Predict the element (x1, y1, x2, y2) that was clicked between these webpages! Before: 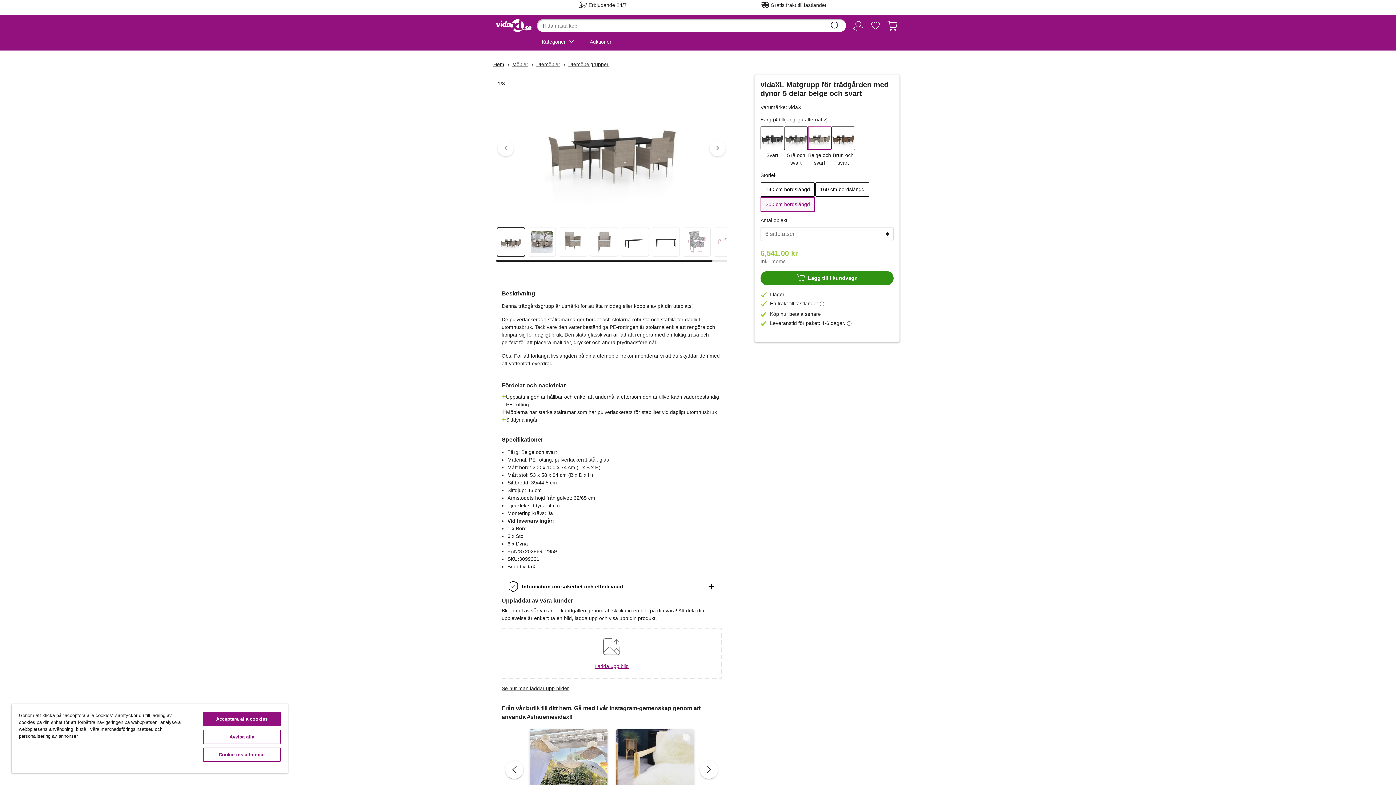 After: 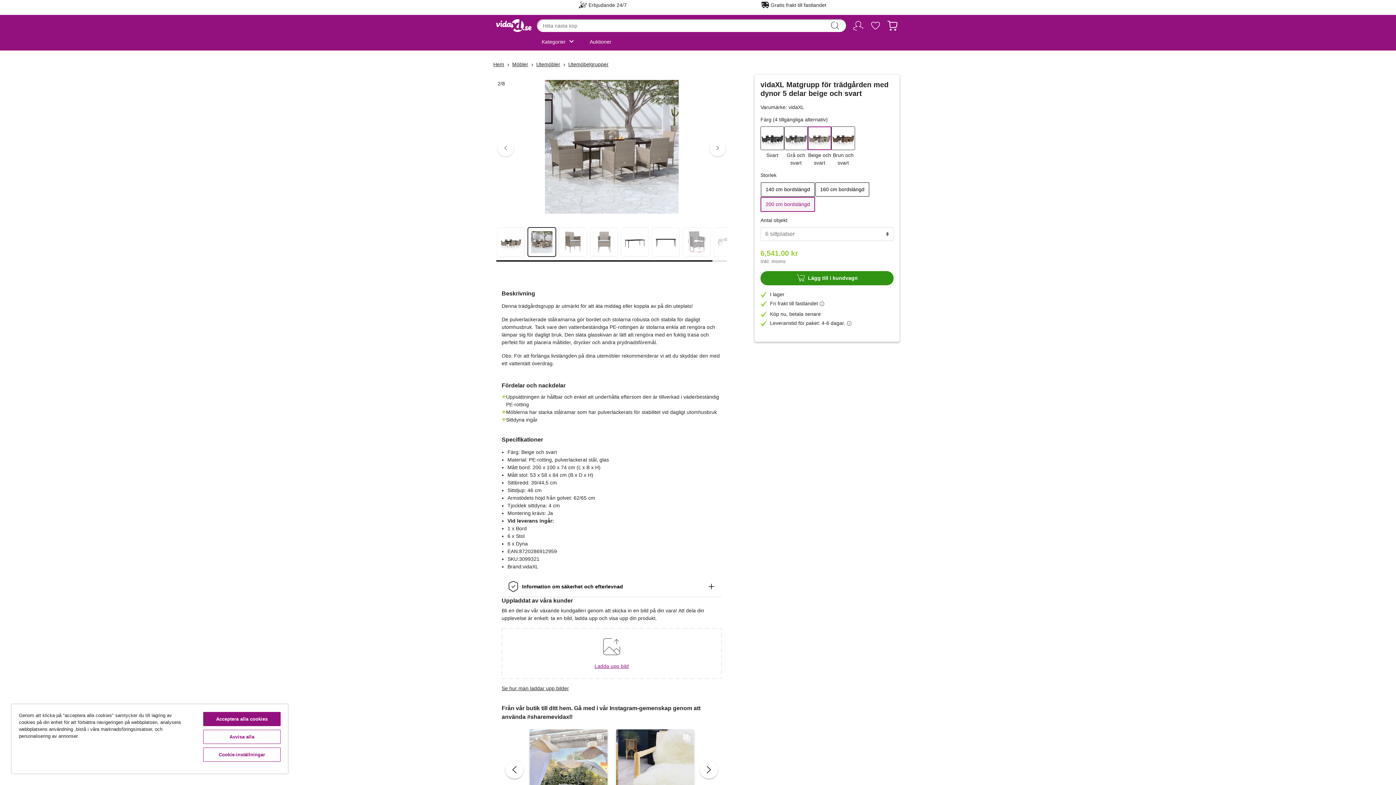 Action: bbox: (528, 227, 556, 256)